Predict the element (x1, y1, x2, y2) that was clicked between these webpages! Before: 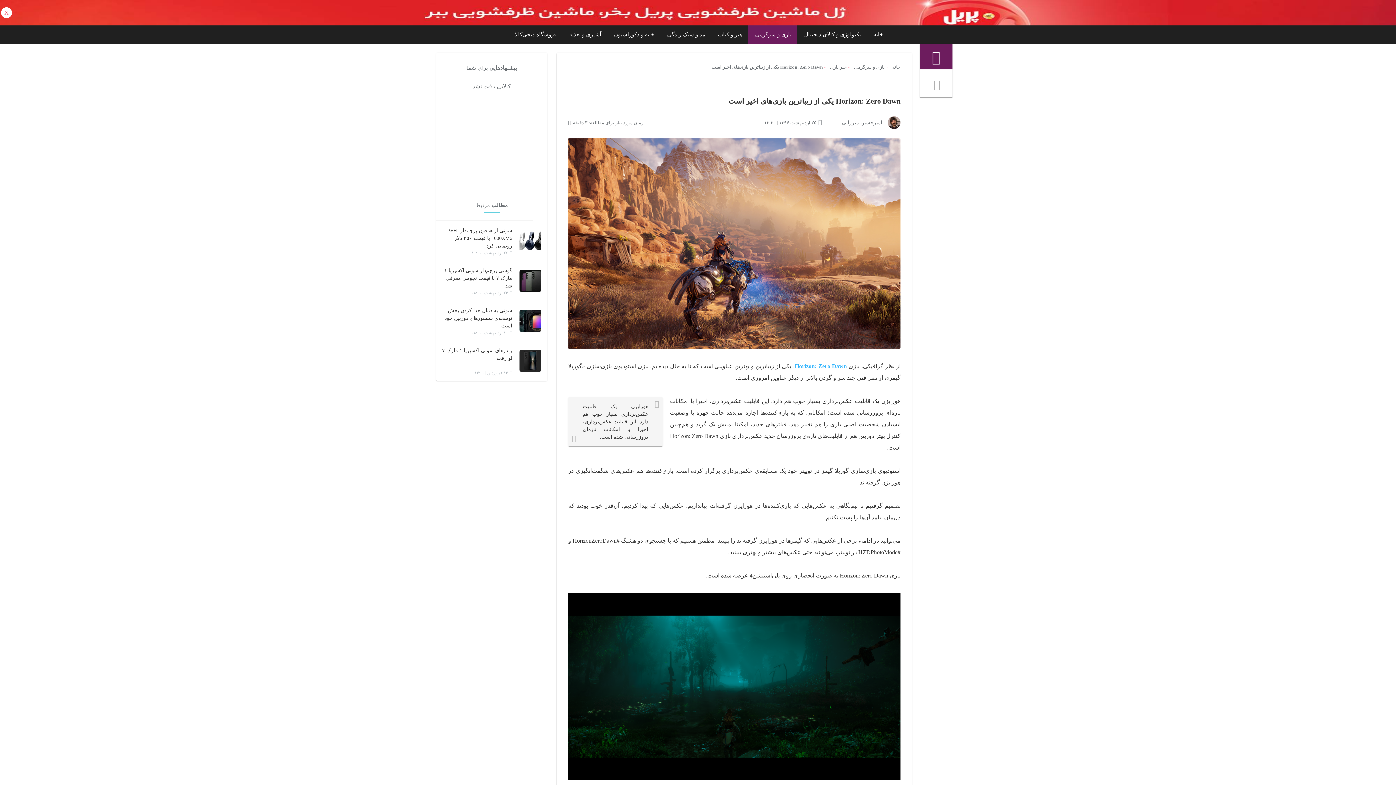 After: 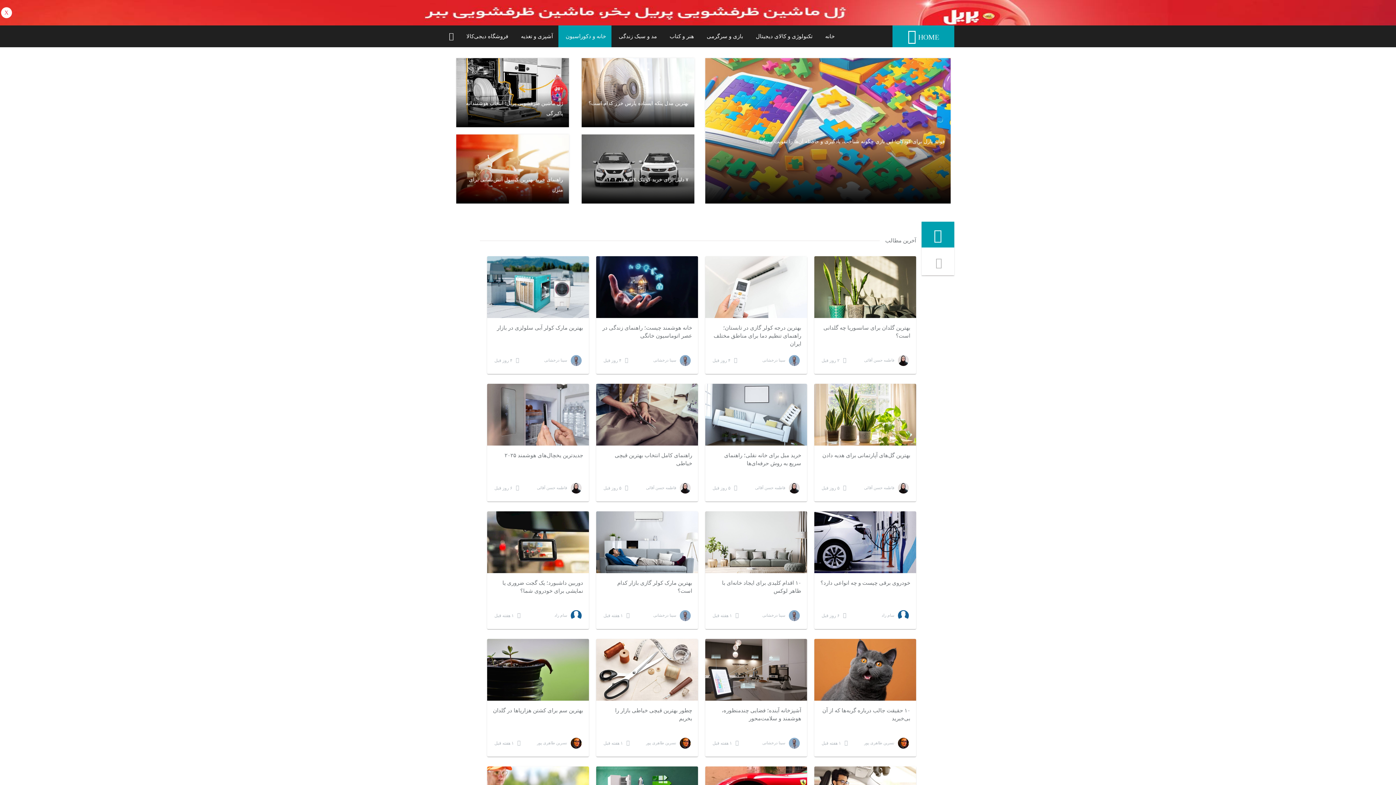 Action: label: خانه و دکوراسیون bbox: (606, 28, 660, 40)